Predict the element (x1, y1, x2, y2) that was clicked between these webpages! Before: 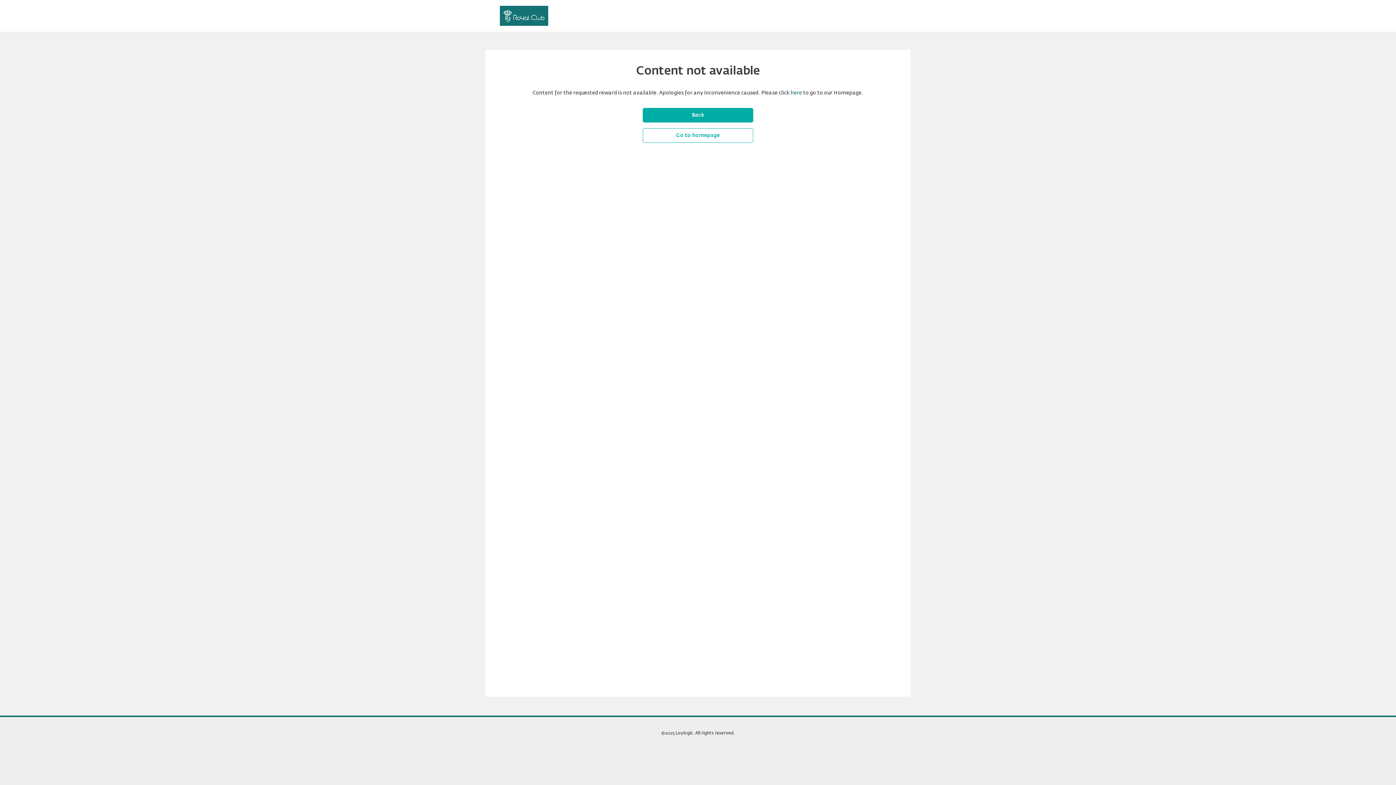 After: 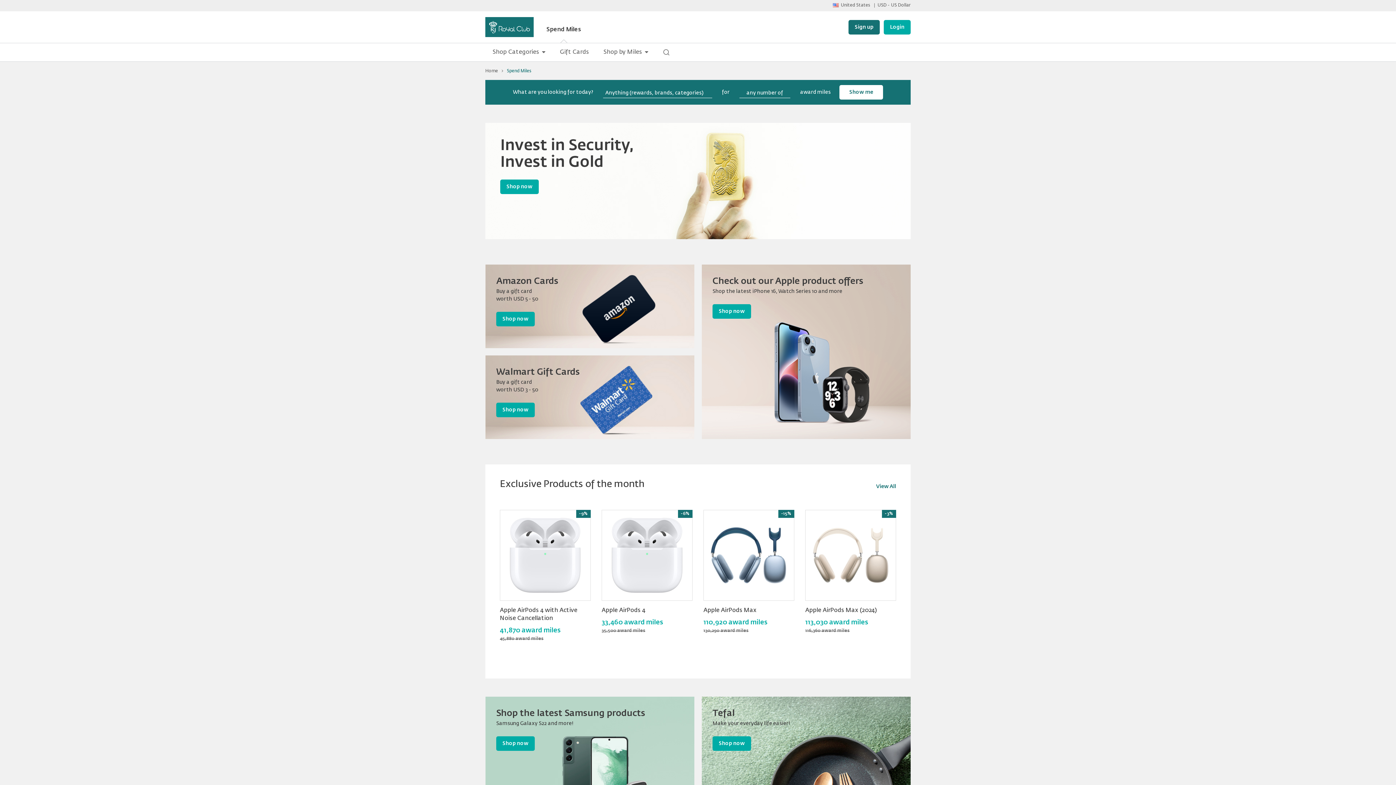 Action: bbox: (500, 5, 548, 25)